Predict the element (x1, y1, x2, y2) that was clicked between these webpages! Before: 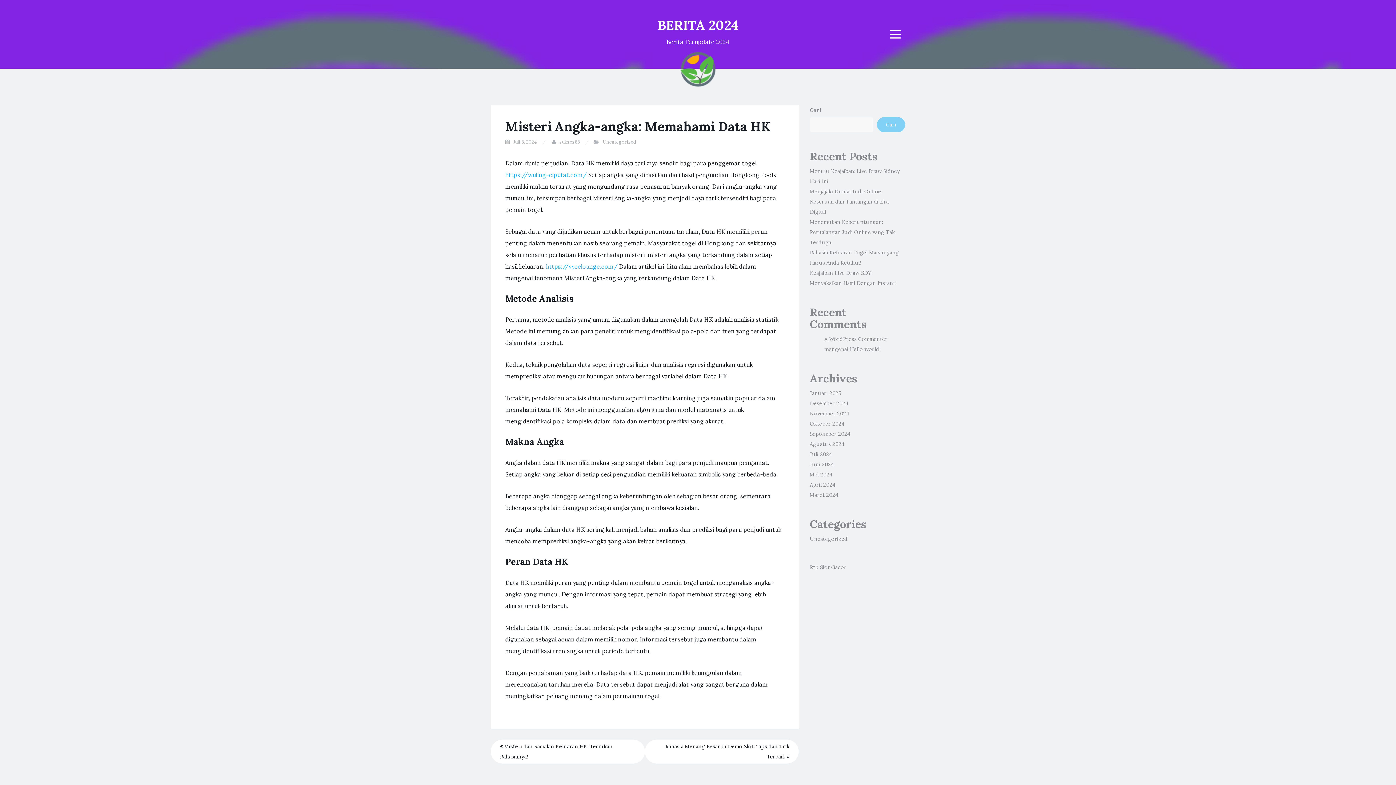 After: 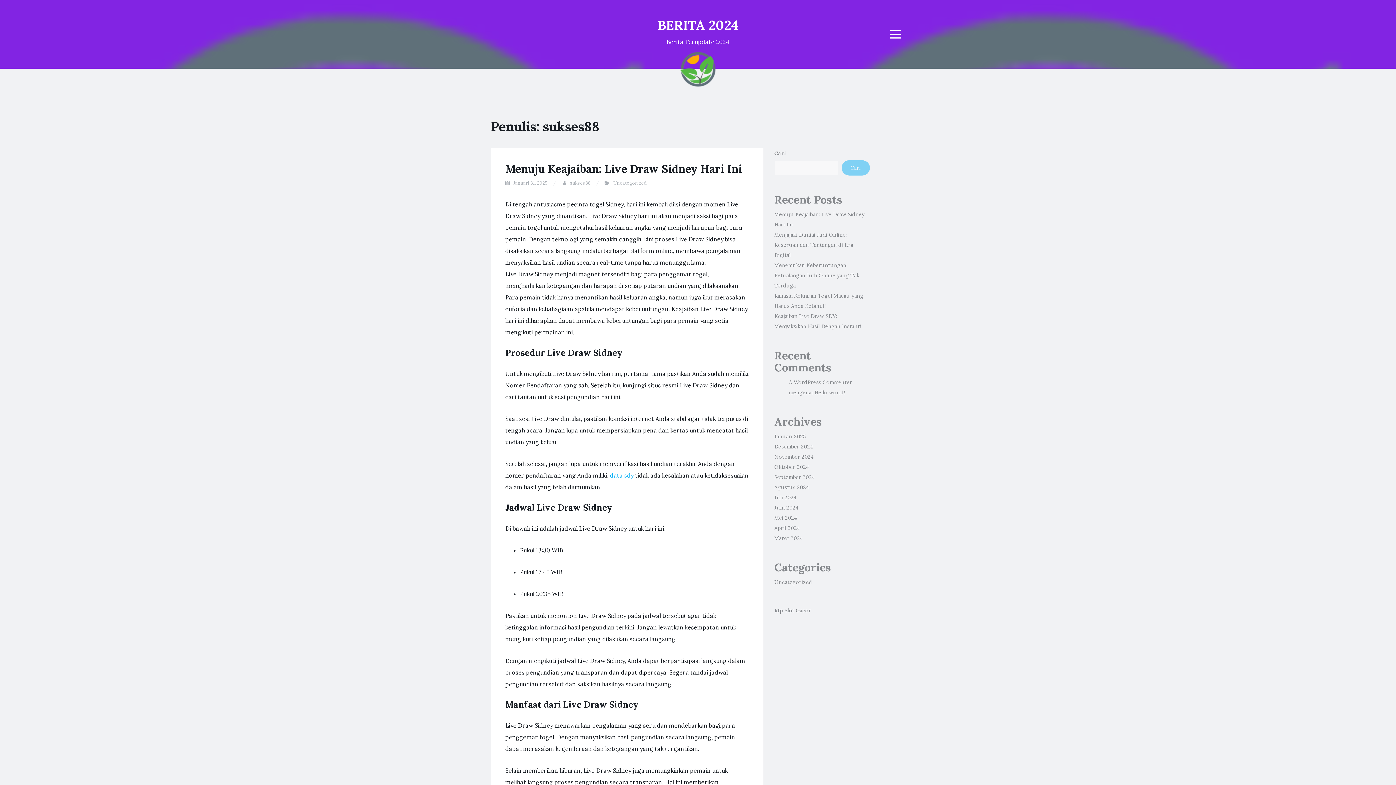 Action: label: sukses88 bbox: (559, 138, 580, 145)